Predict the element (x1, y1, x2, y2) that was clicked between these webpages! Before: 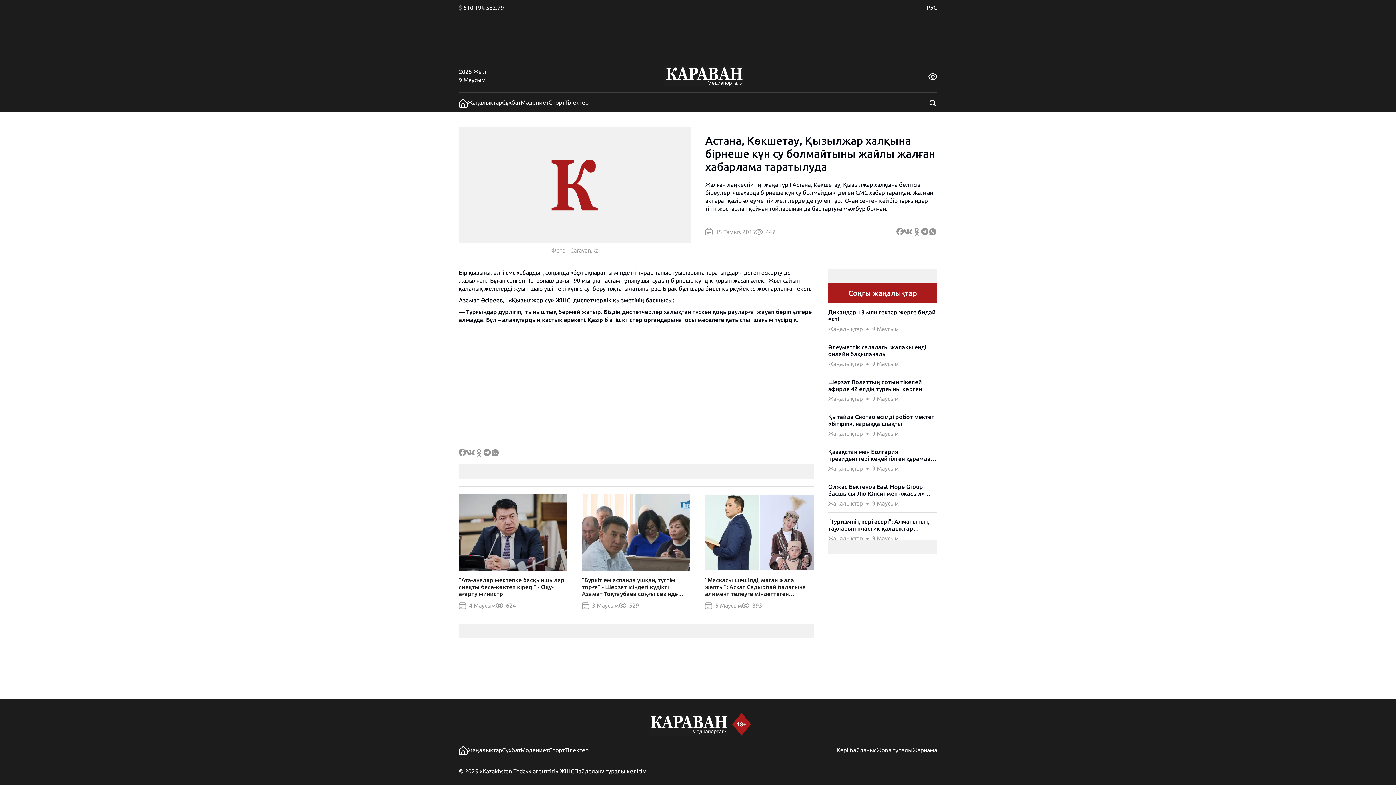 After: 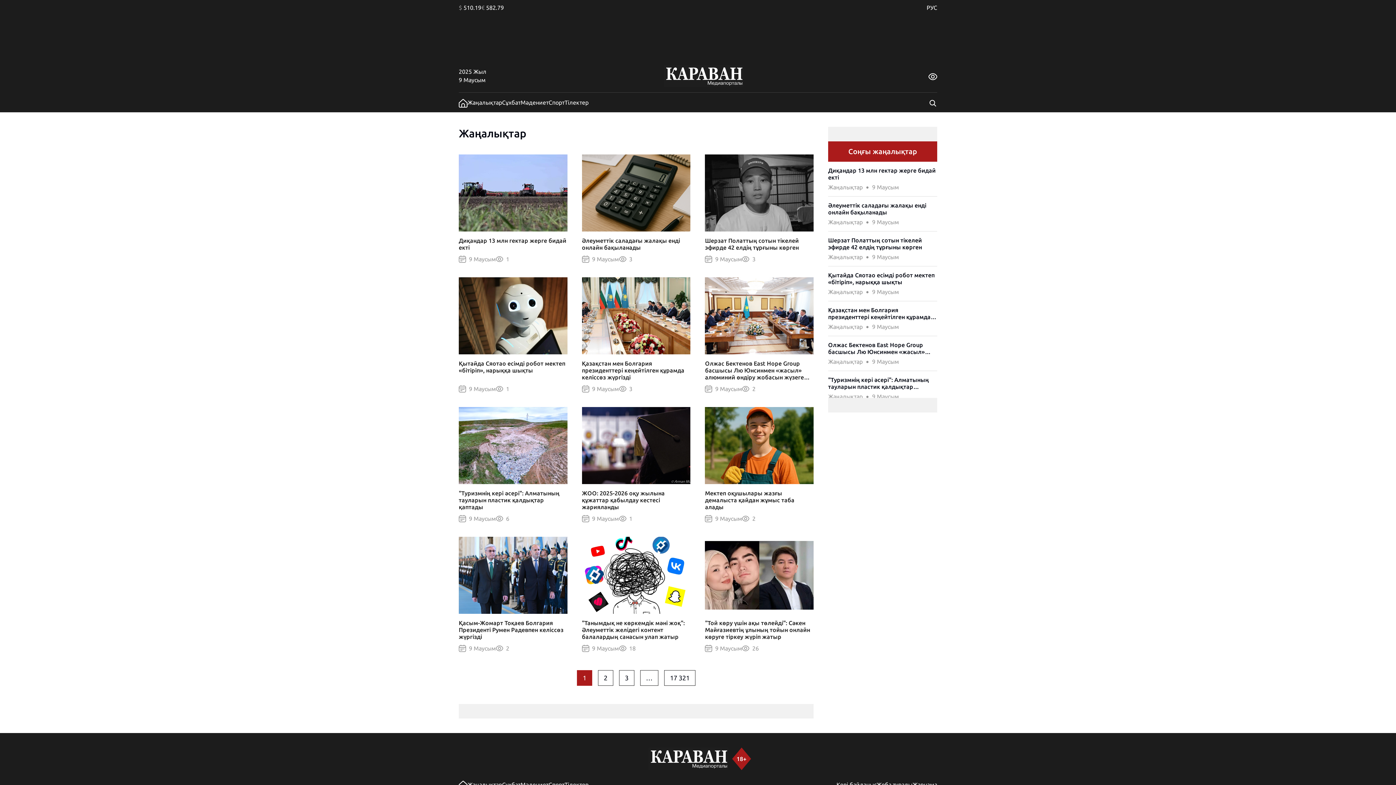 Action: label: Жаңалықтар bbox: (467, 99, 502, 105)